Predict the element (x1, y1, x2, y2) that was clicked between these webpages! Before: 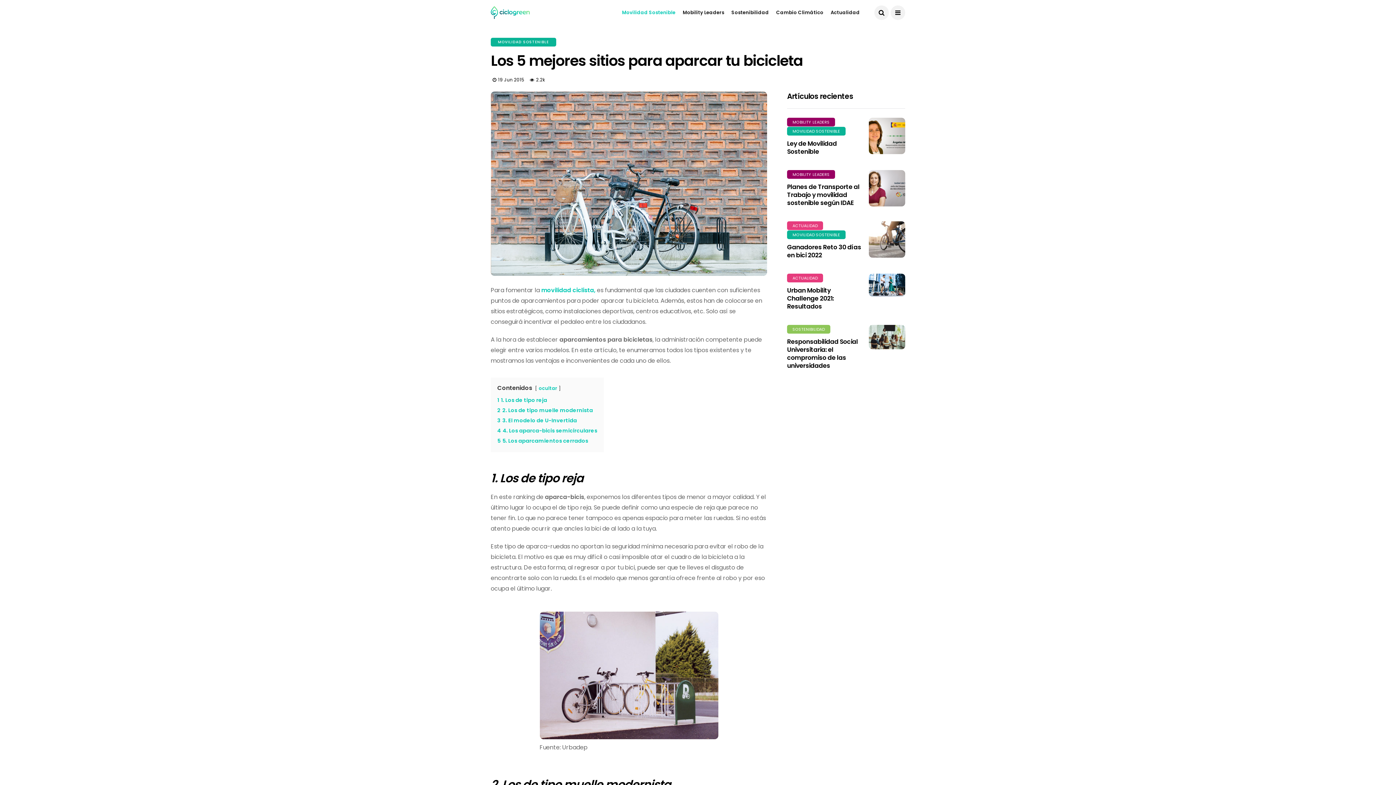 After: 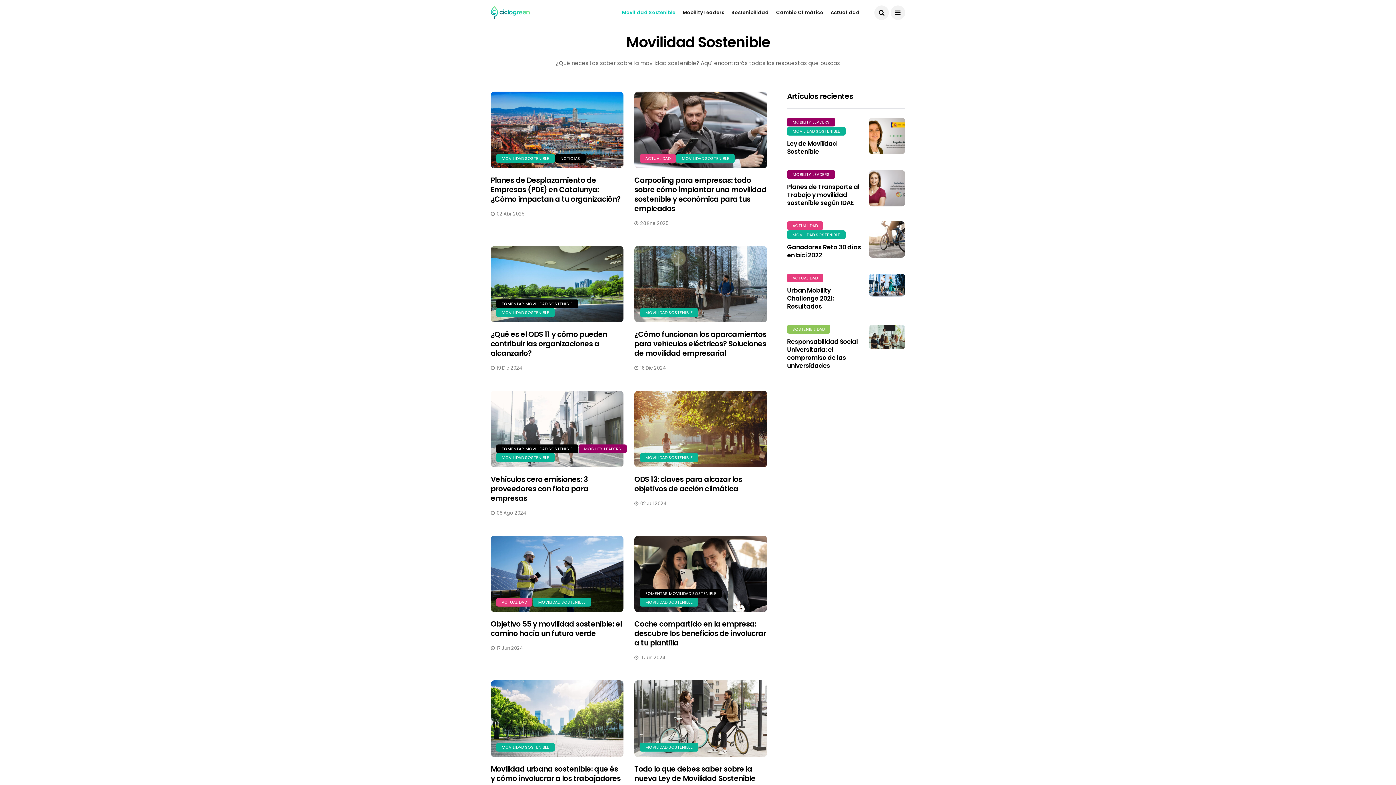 Action: label: Movilidad Sostenible bbox: (622, 0, 675, 25)